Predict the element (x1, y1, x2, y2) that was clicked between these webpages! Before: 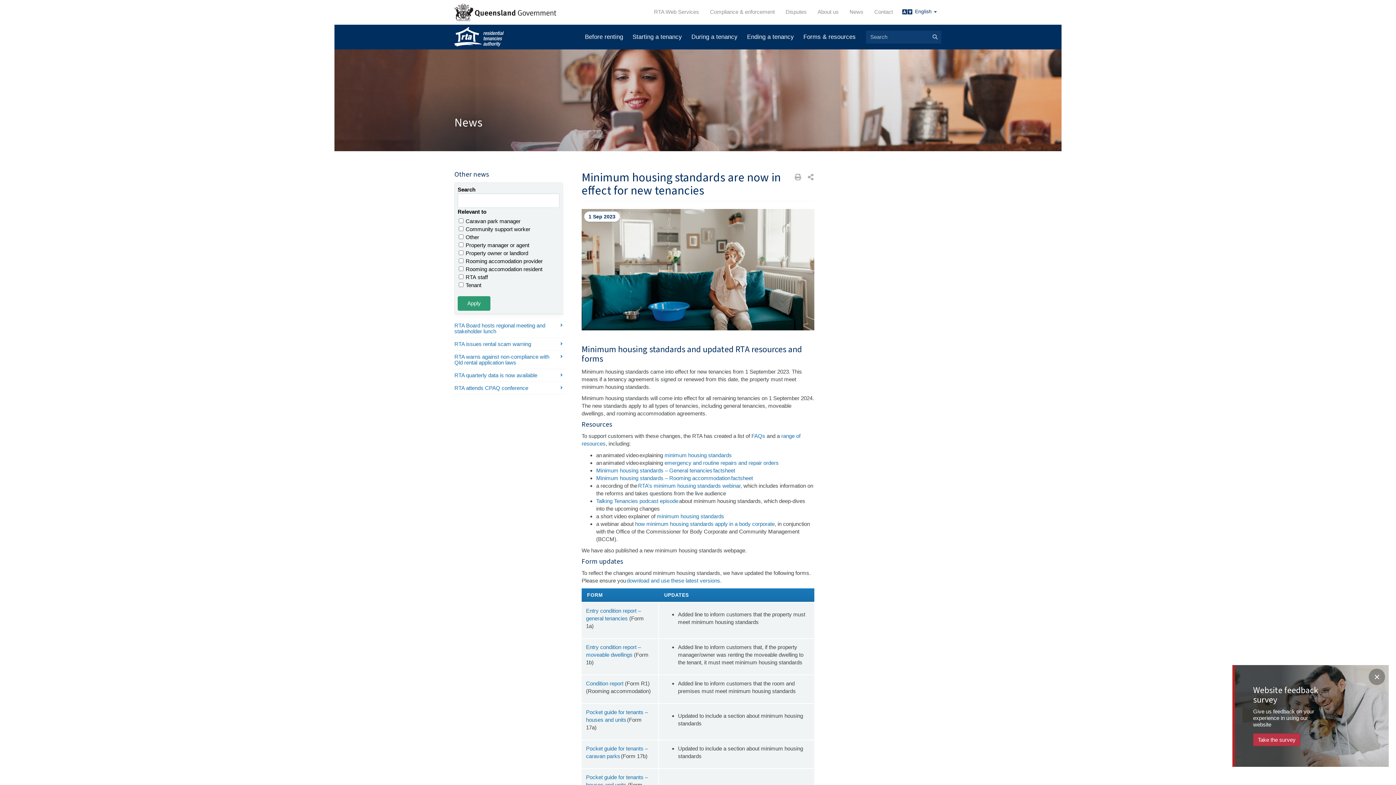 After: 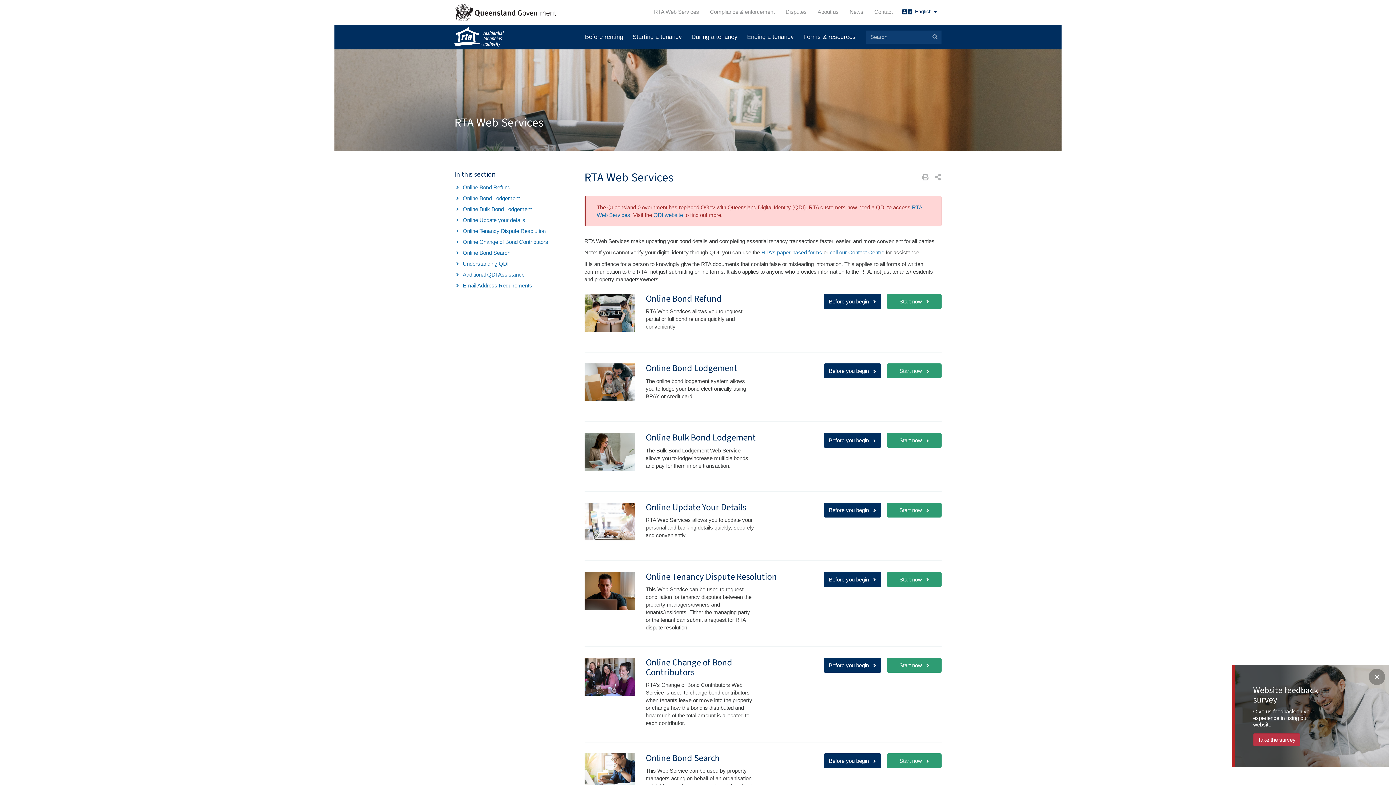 Action: label: RTA Web Services bbox: (649, 5, 704, 18)